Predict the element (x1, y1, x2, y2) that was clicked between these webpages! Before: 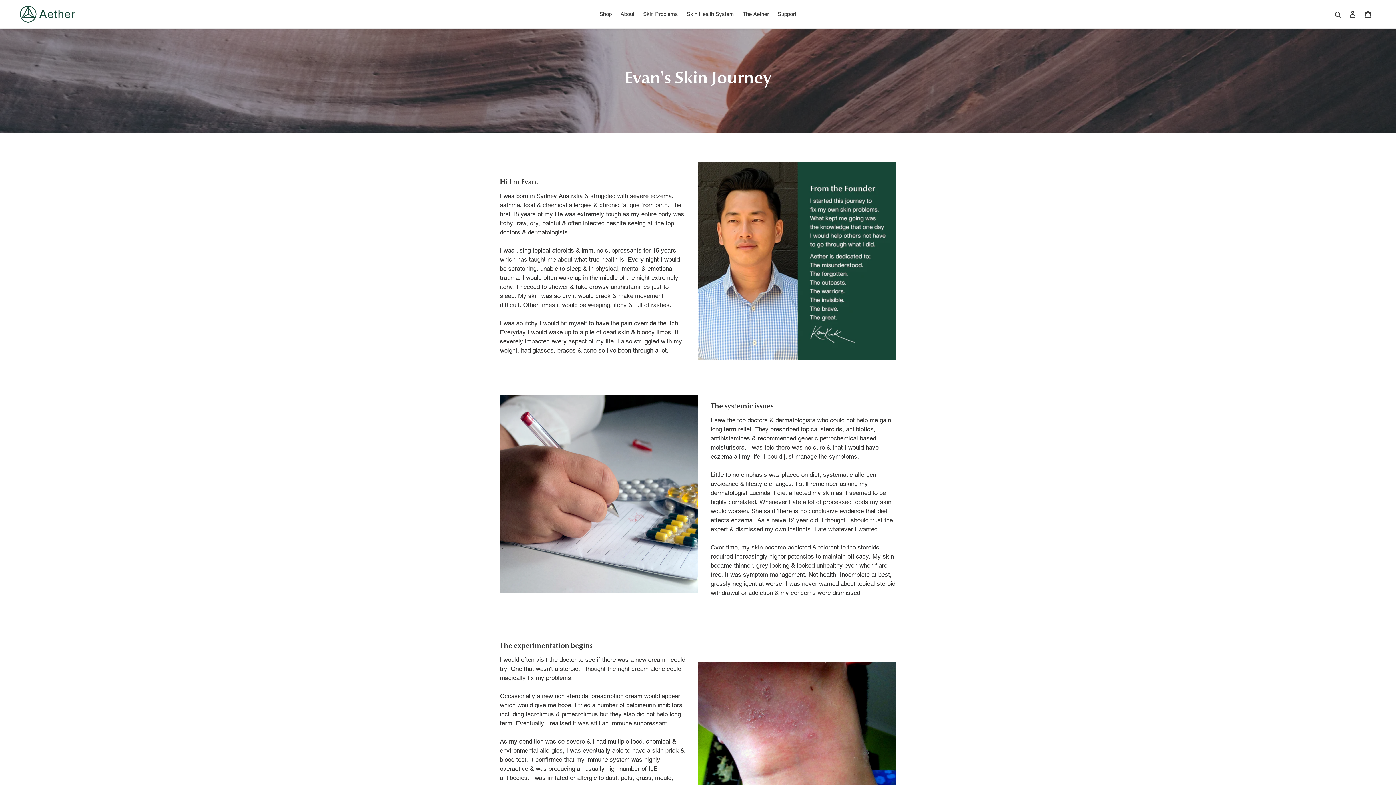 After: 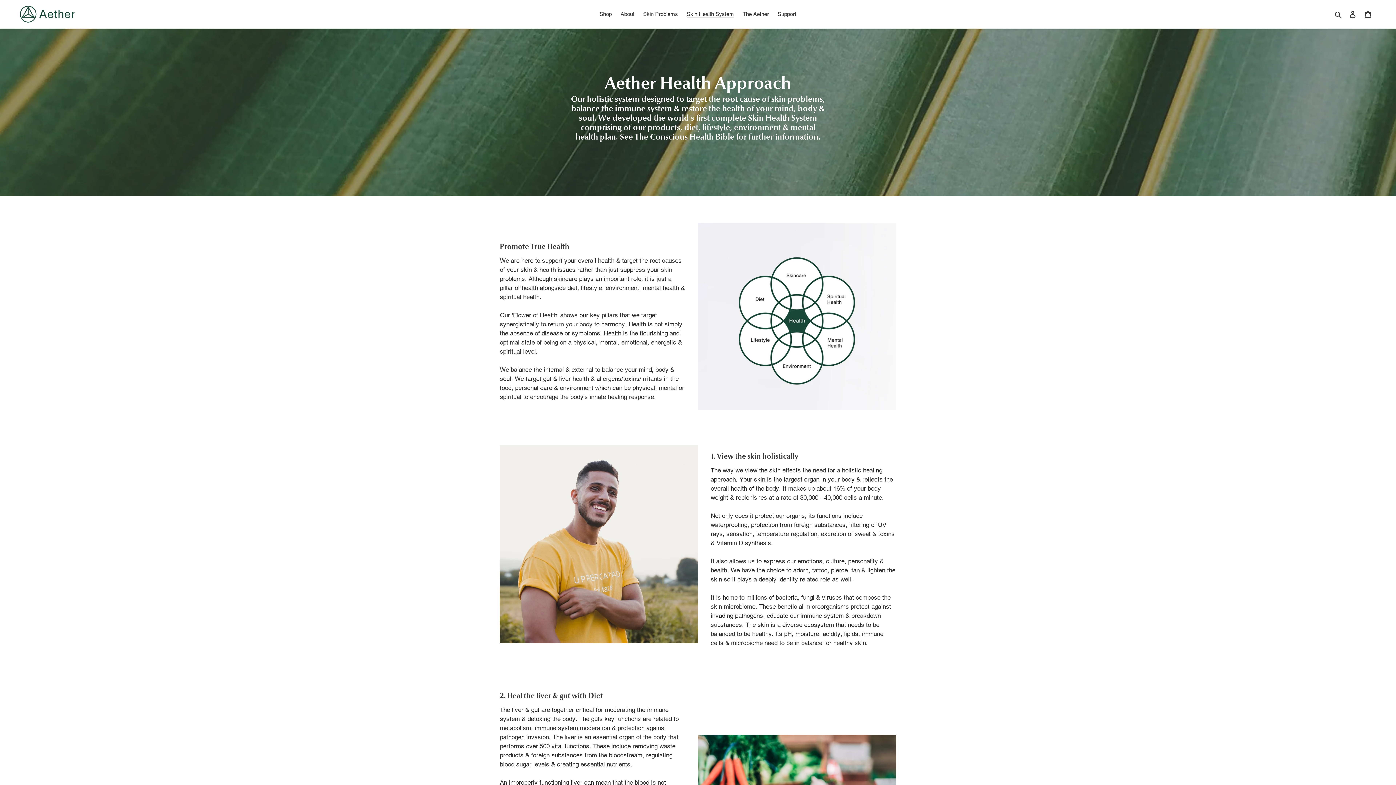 Action: label: Skin Health System bbox: (683, 9, 737, 19)